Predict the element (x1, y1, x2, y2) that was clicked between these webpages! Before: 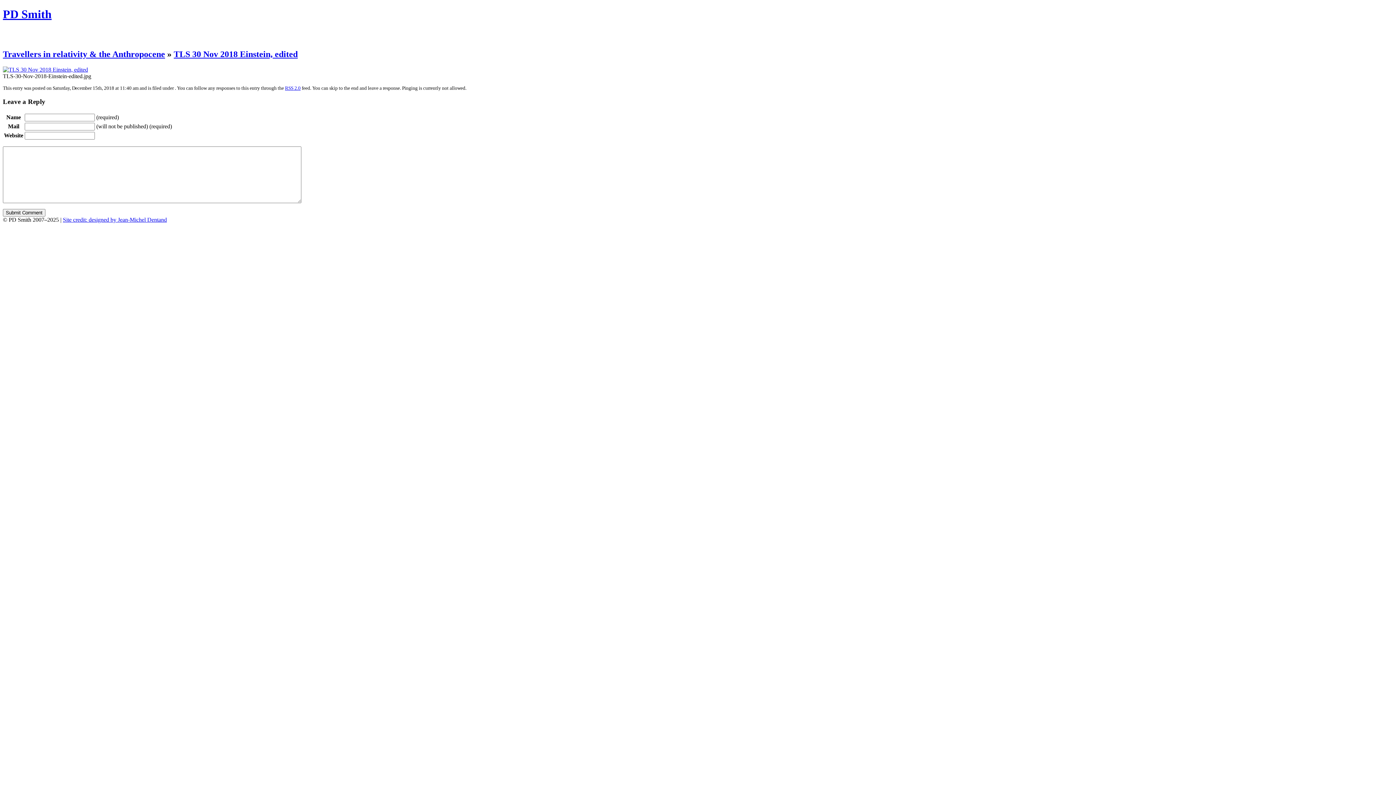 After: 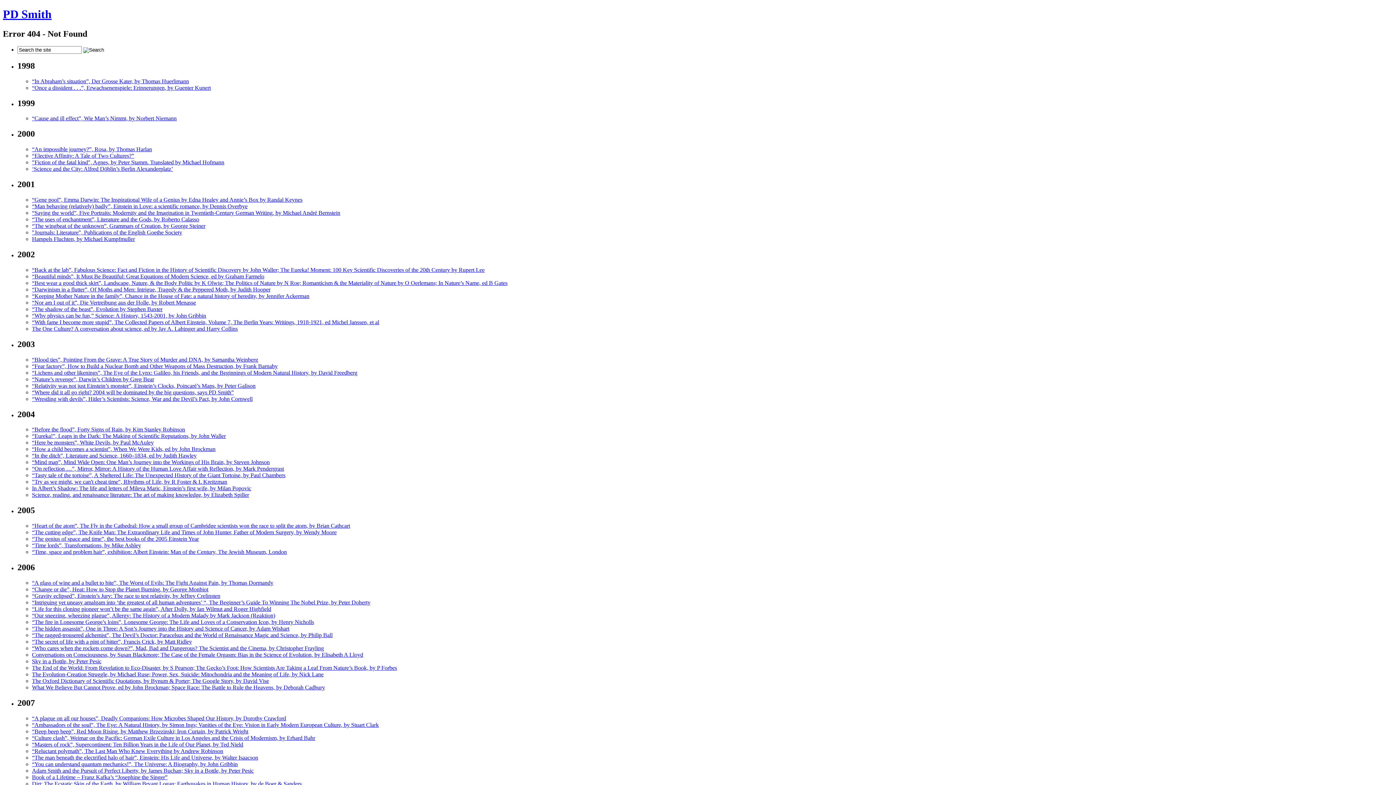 Action: bbox: (2, 66, 88, 72)